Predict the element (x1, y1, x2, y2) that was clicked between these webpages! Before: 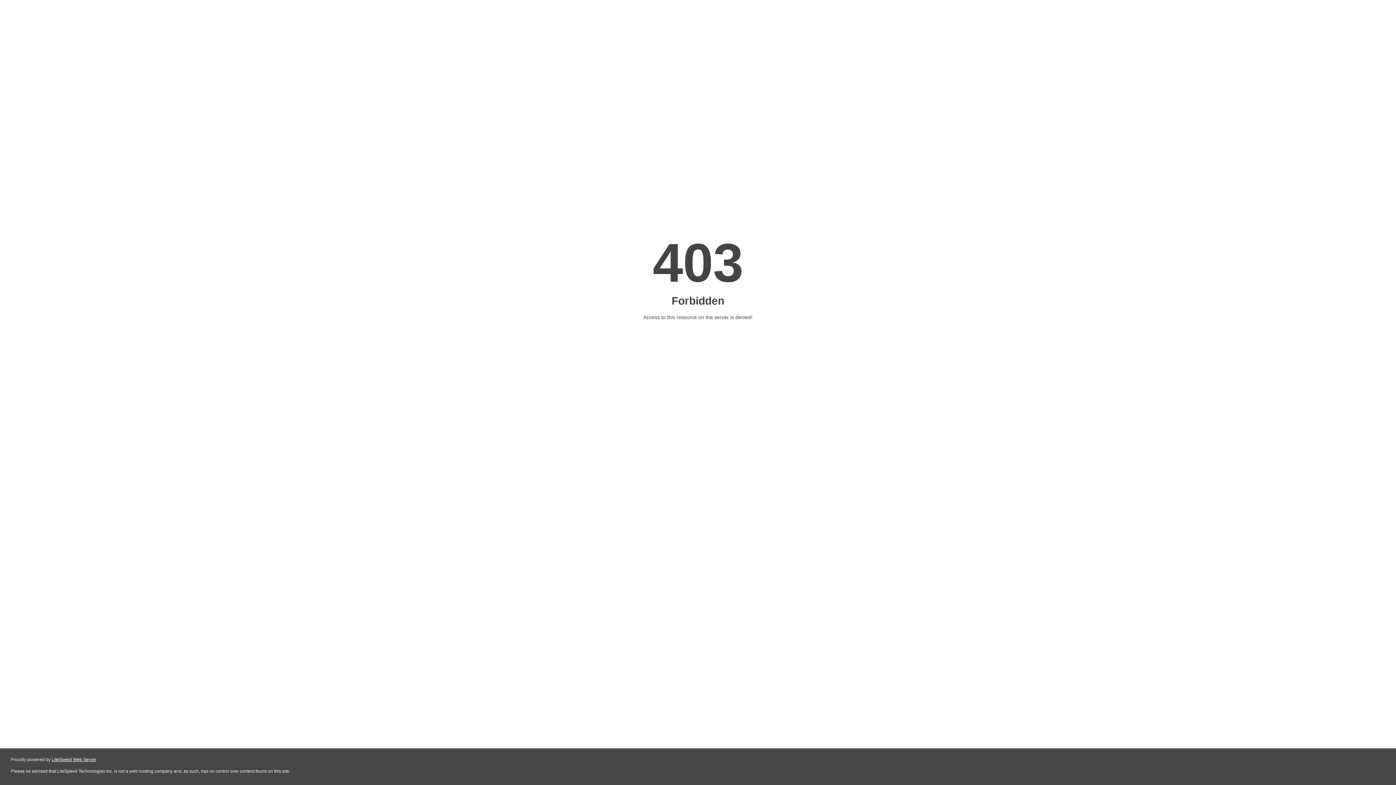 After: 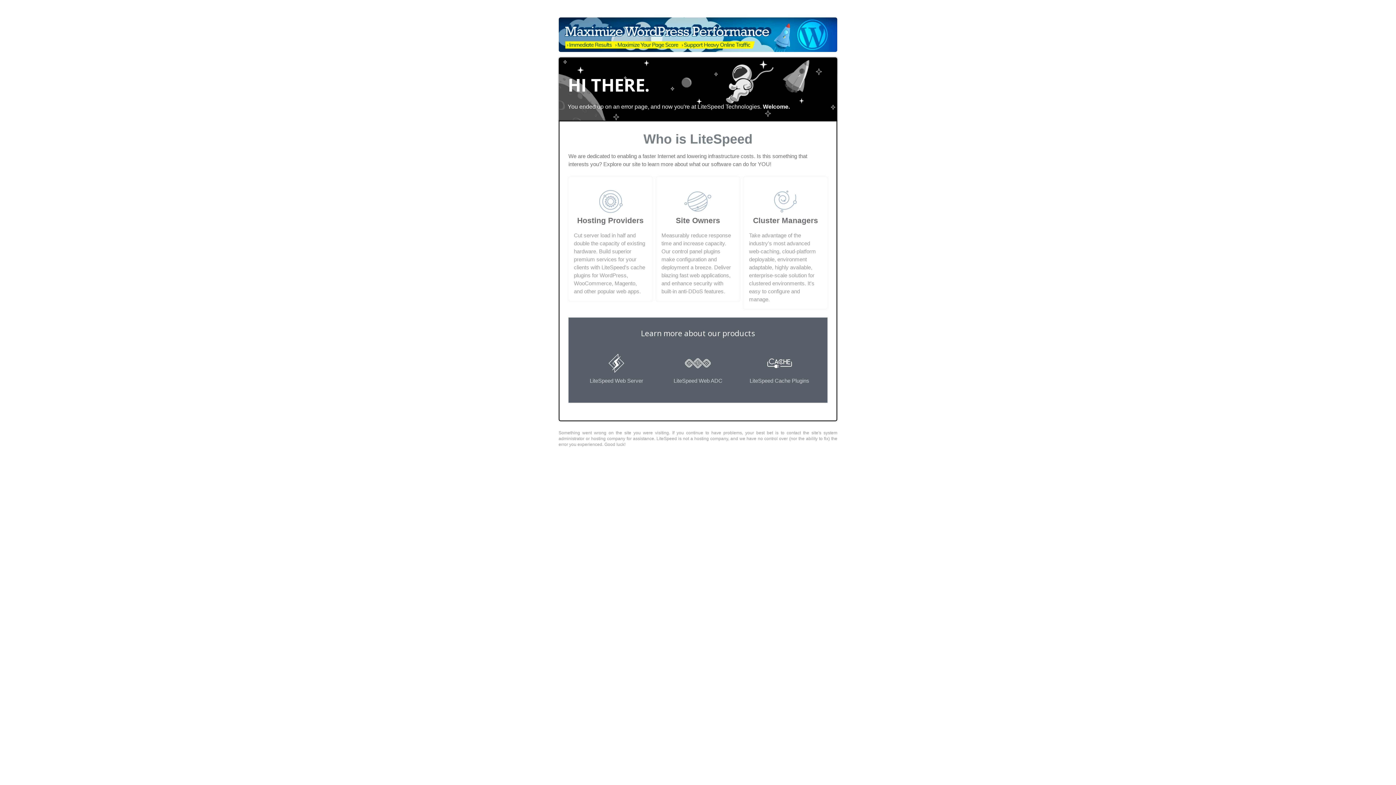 Action: bbox: (51, 757, 96, 762) label: LiteSpeed Web Server